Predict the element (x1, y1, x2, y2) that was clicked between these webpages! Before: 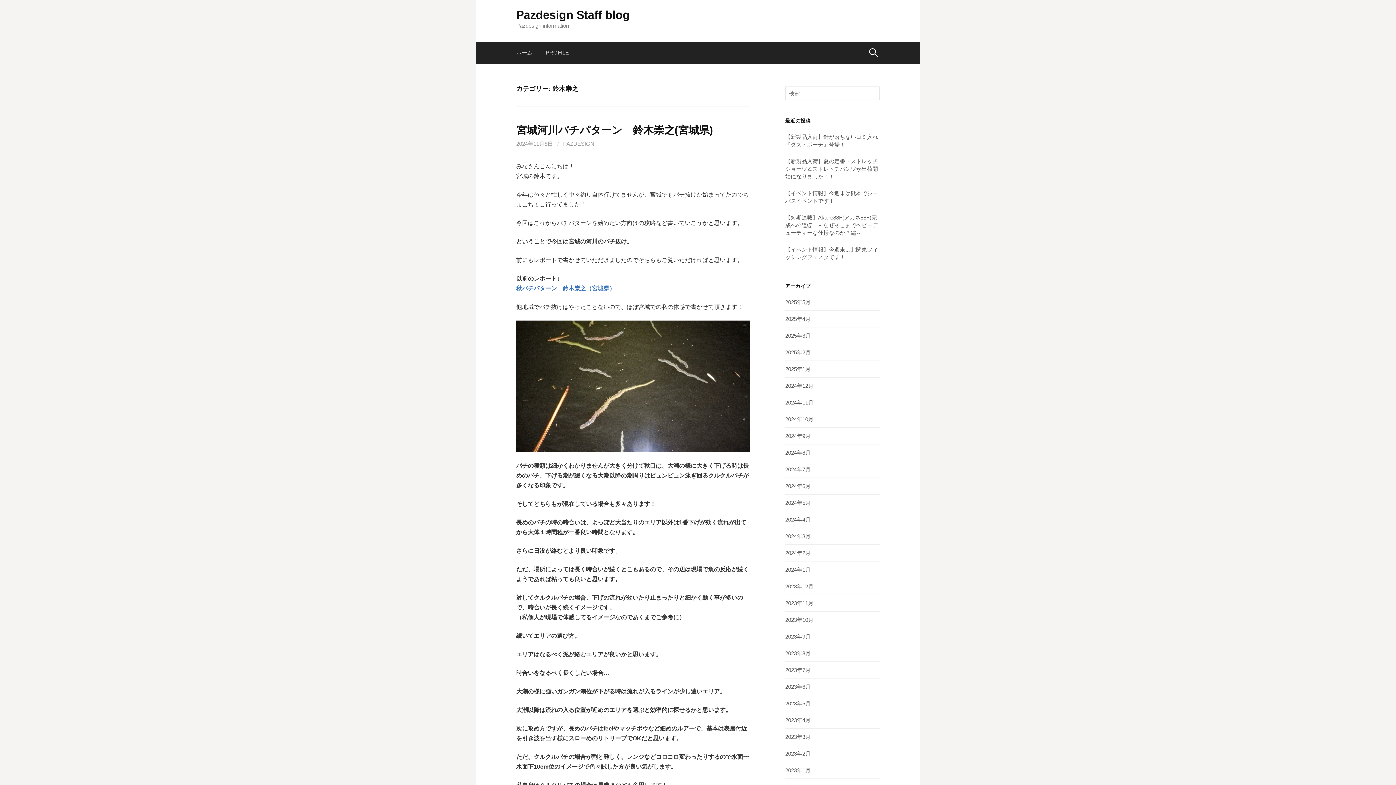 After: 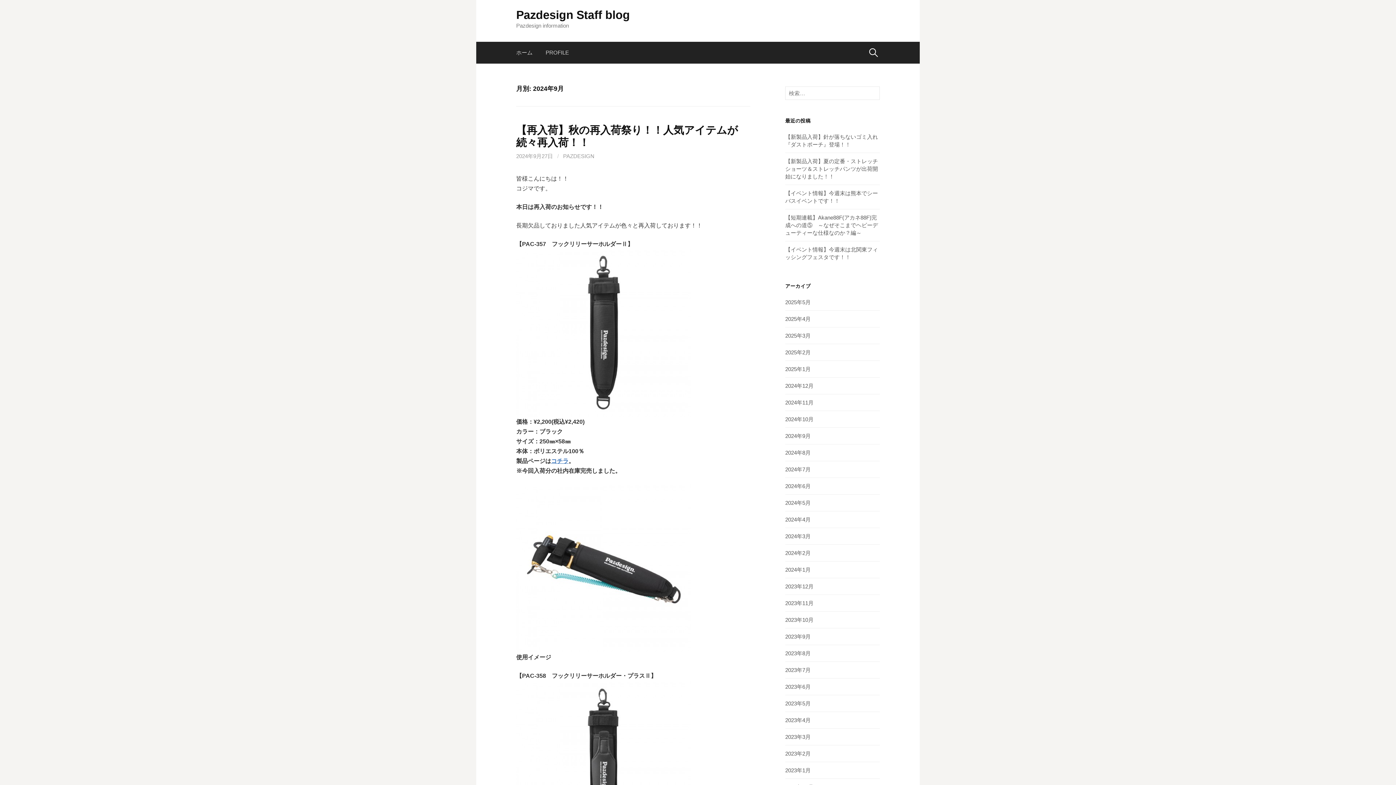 Action: label: 2024年9月 bbox: (785, 433, 810, 439)